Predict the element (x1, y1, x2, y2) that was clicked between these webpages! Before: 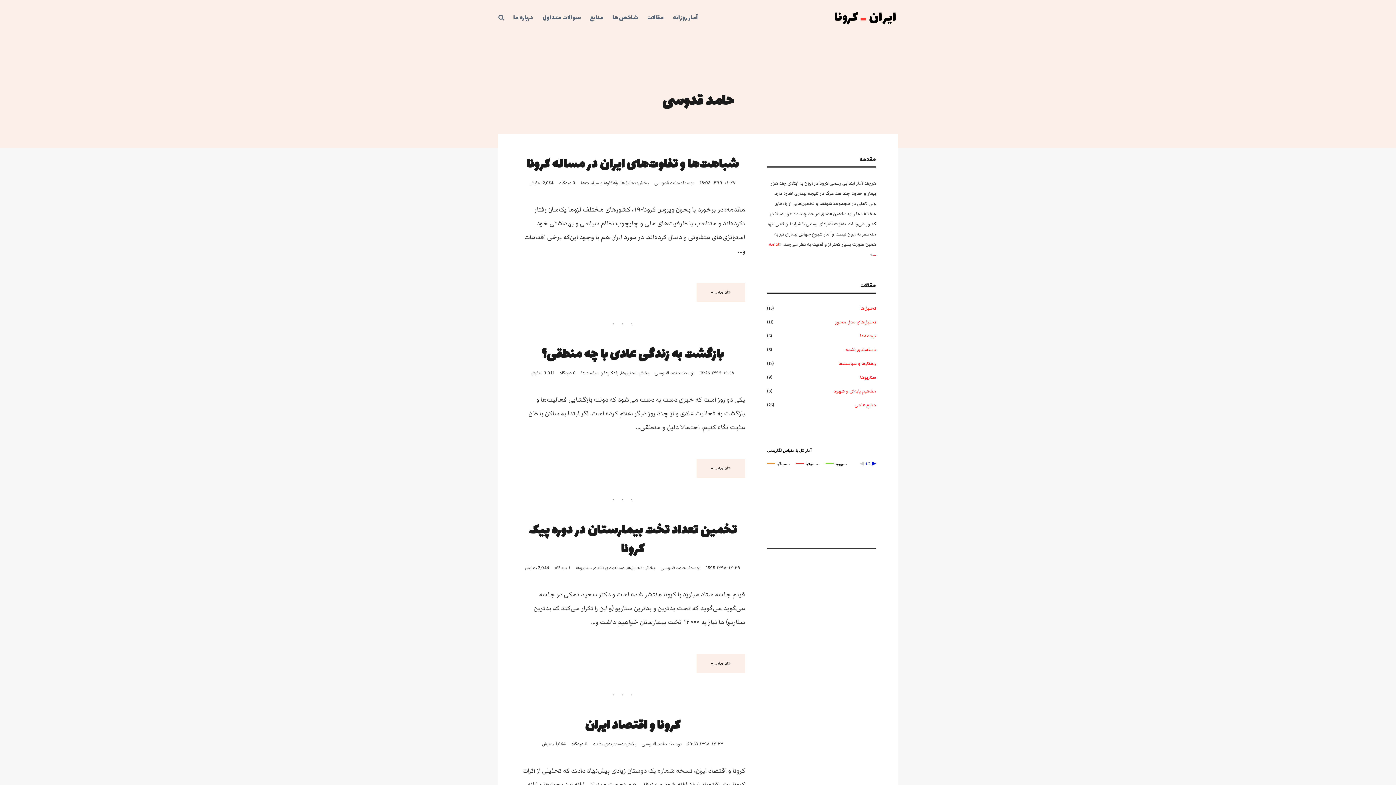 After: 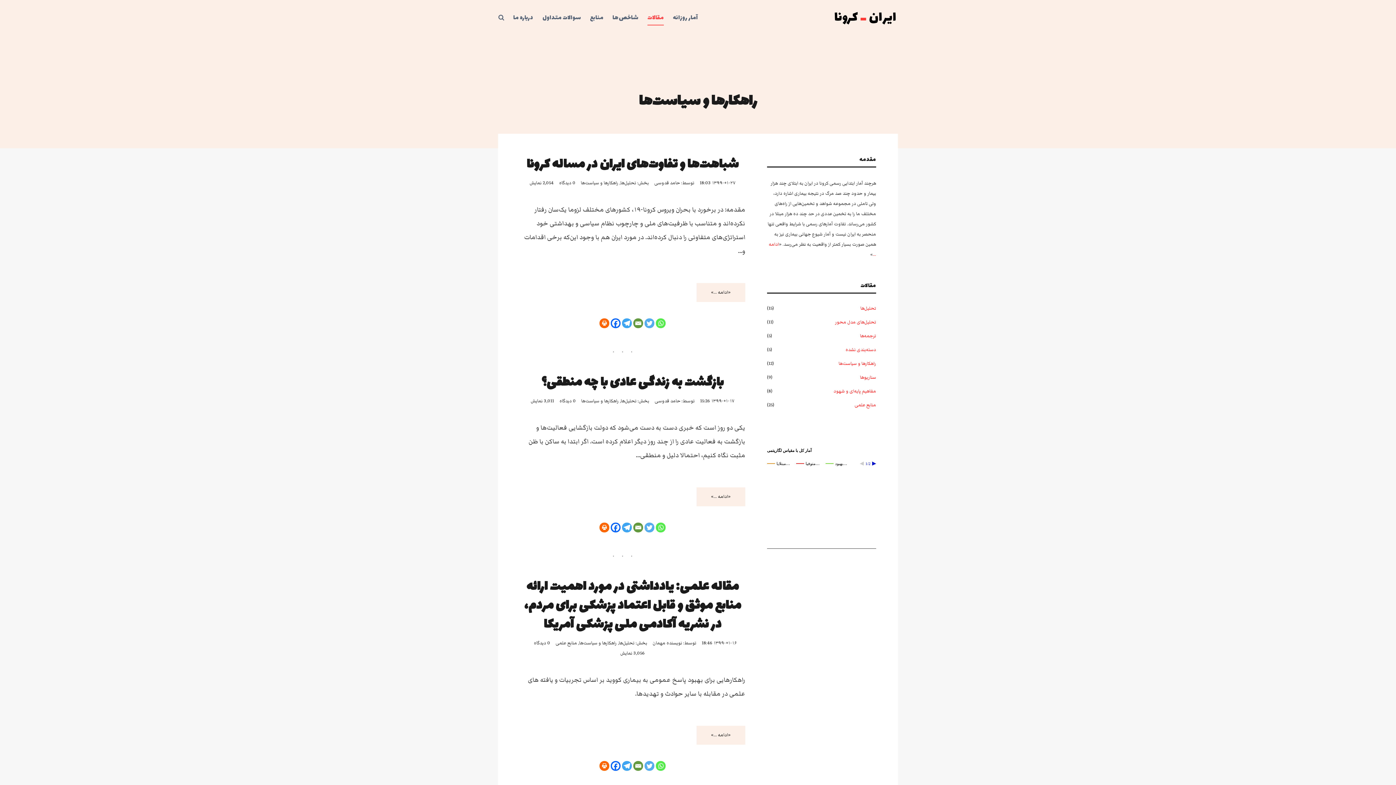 Action: label: راهکارها و سیاست‌ها bbox: (838, 360, 876, 368)